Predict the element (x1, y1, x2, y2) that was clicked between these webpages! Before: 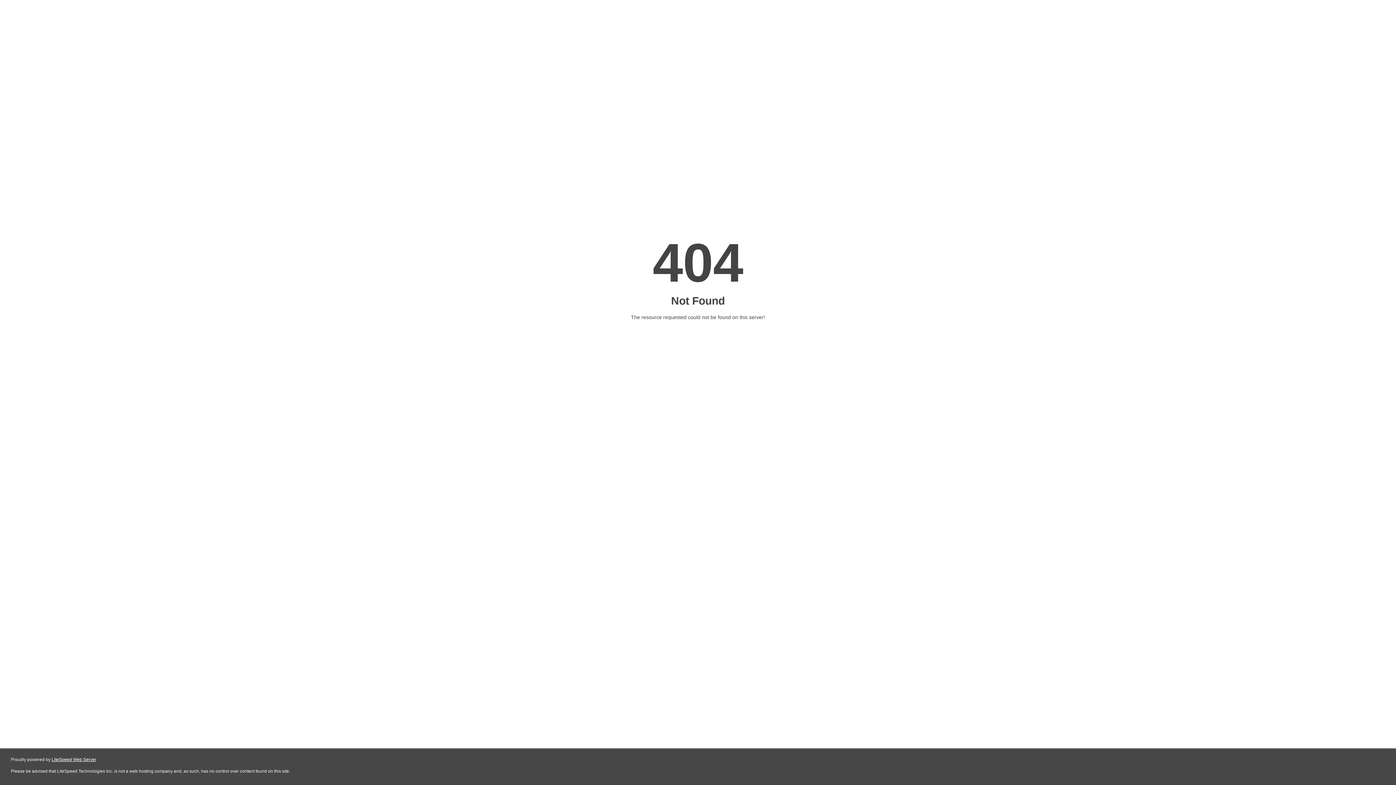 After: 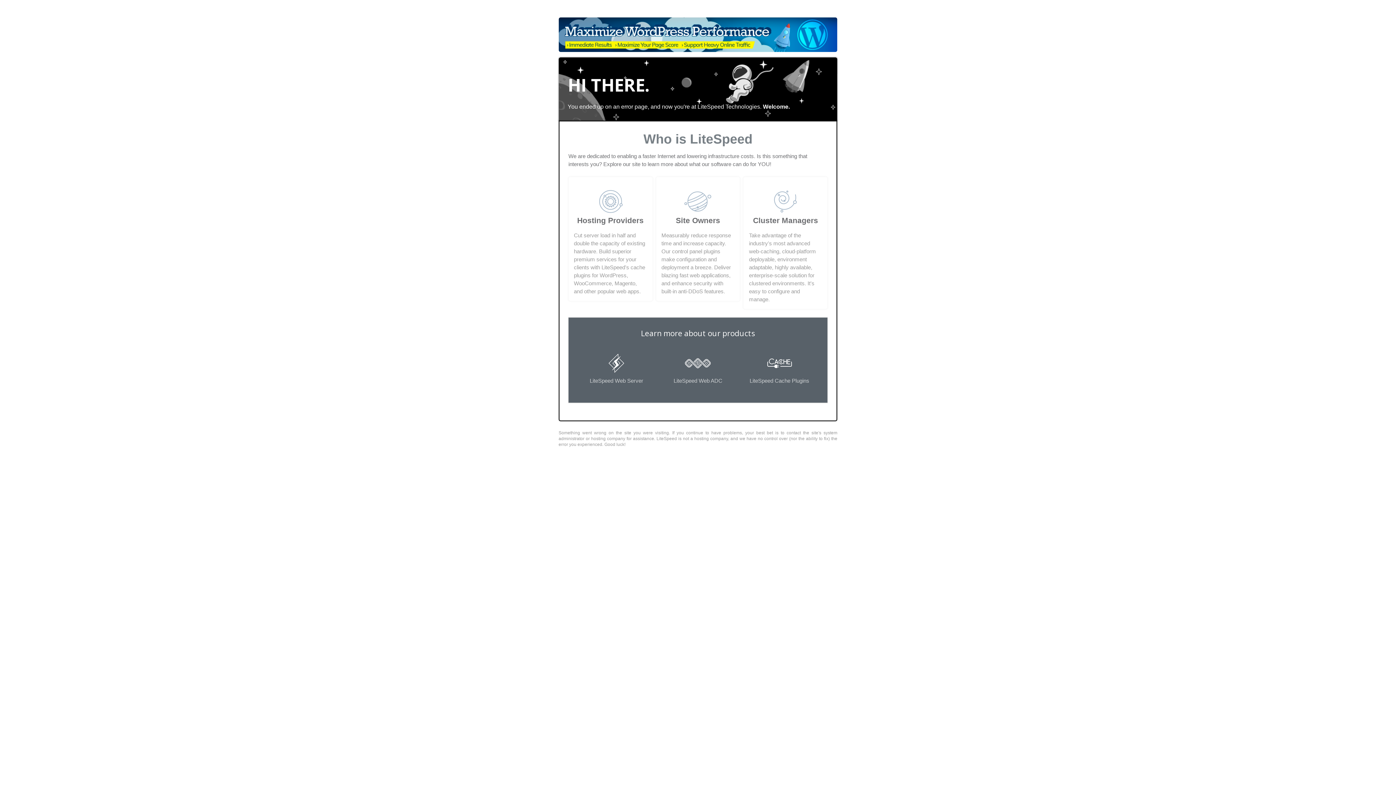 Action: bbox: (51, 757, 96, 762) label: LiteSpeed Web Server